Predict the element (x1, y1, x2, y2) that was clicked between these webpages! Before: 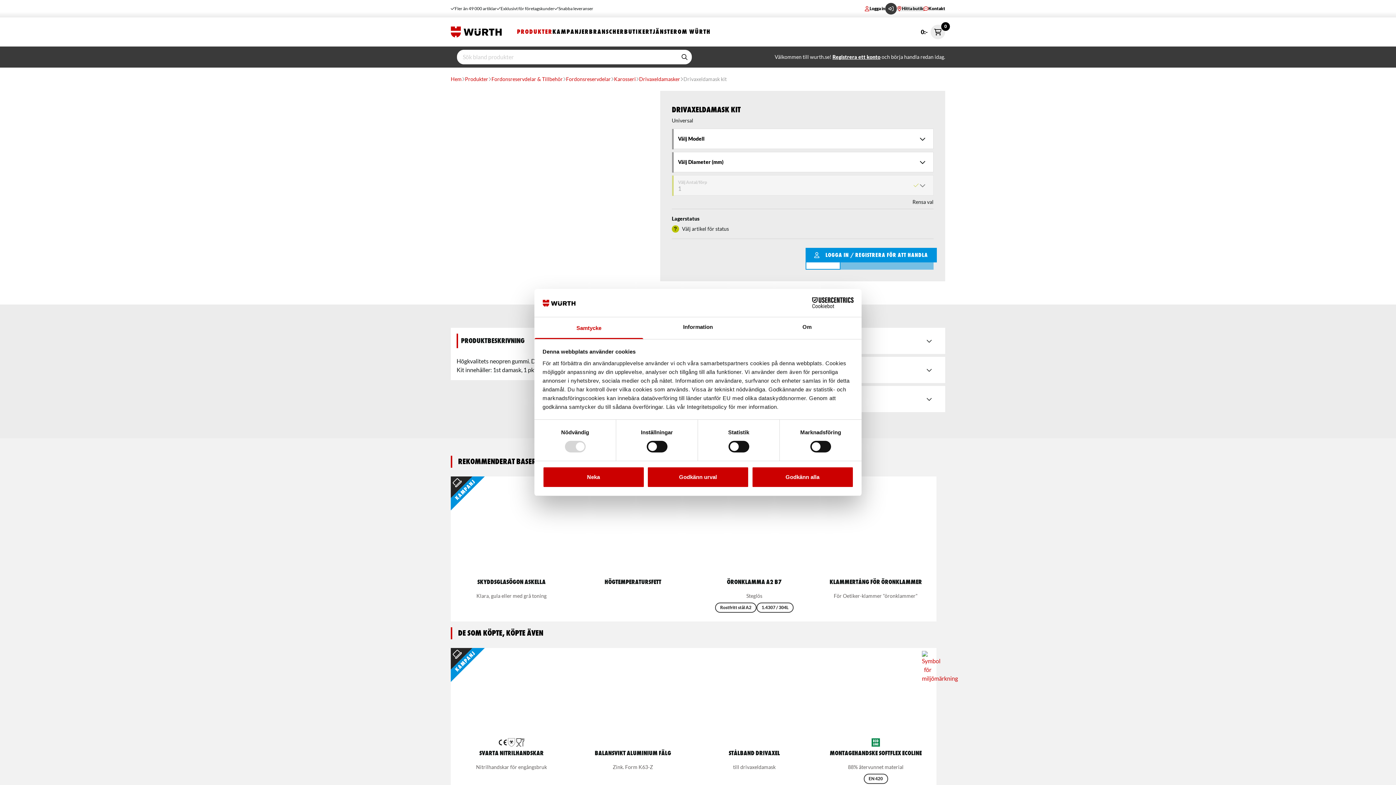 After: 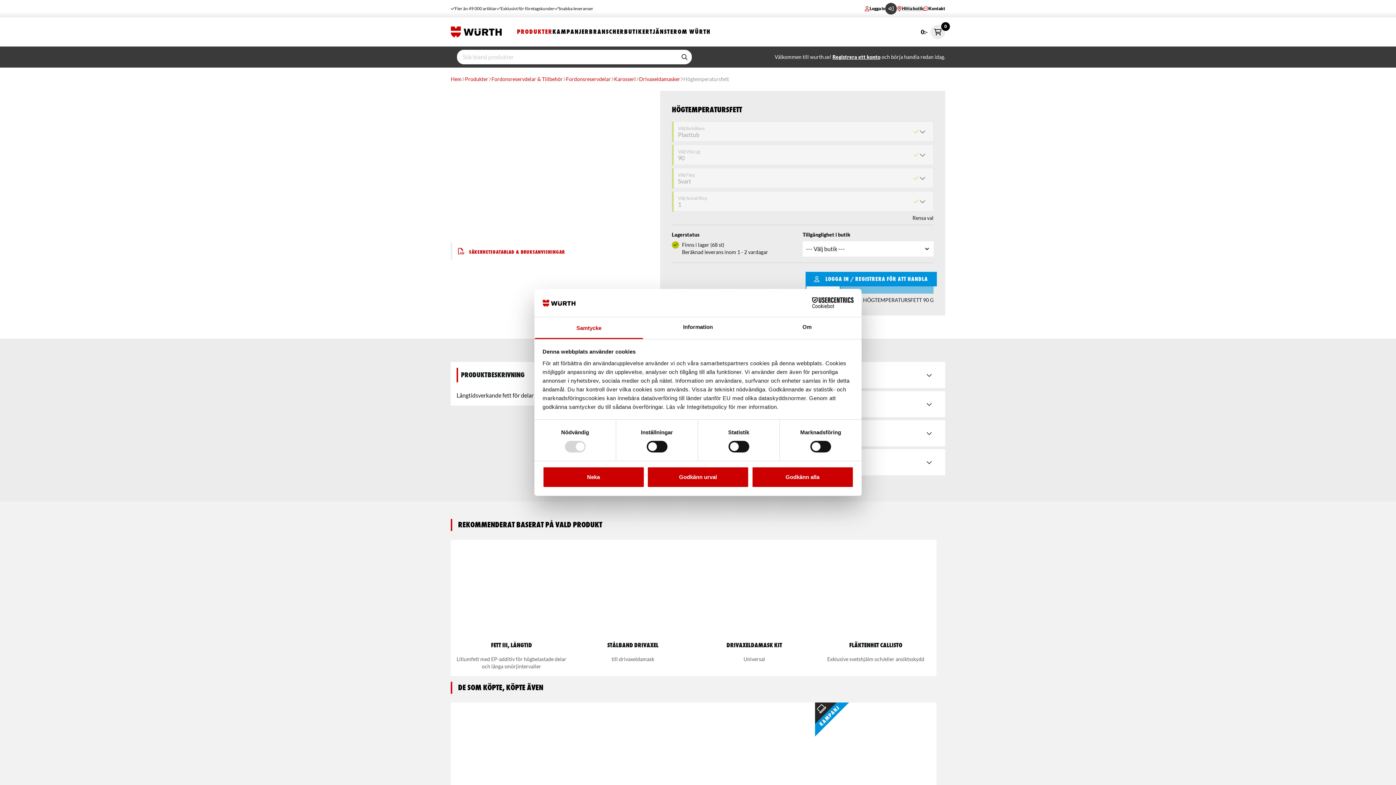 Action: bbox: (572, 476, 693, 621) label: Högtemperatursfett